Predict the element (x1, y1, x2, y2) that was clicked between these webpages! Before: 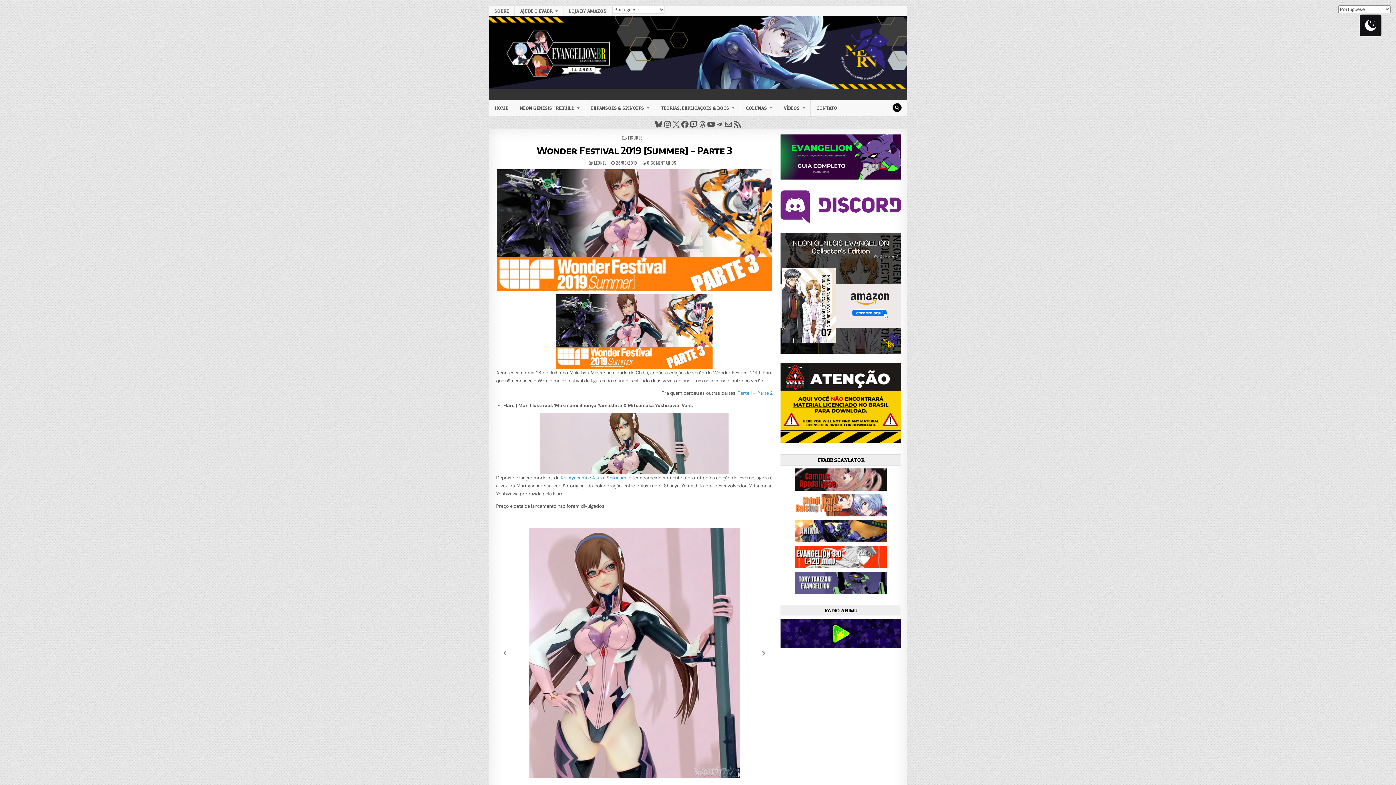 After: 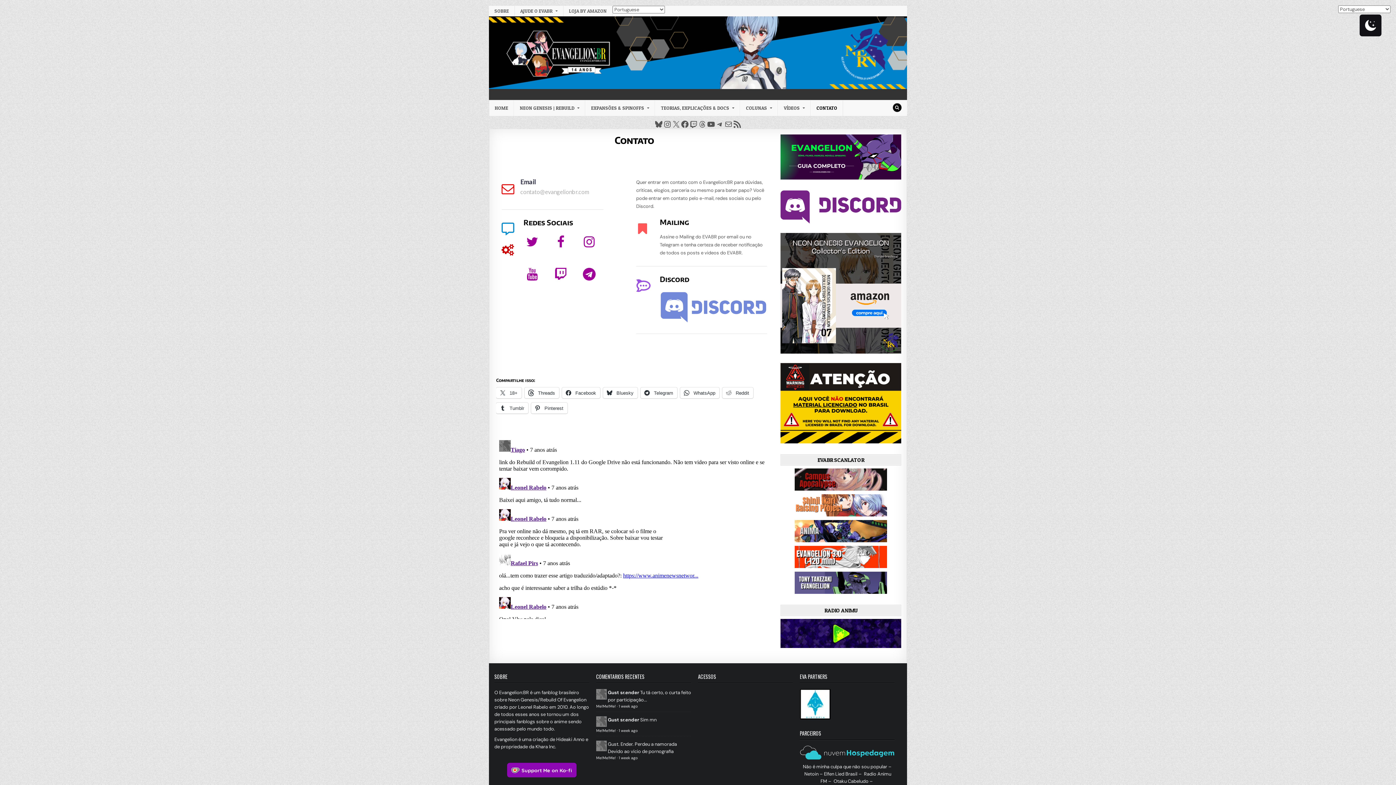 Action: bbox: (810, 100, 843, 116) label: CONTATO